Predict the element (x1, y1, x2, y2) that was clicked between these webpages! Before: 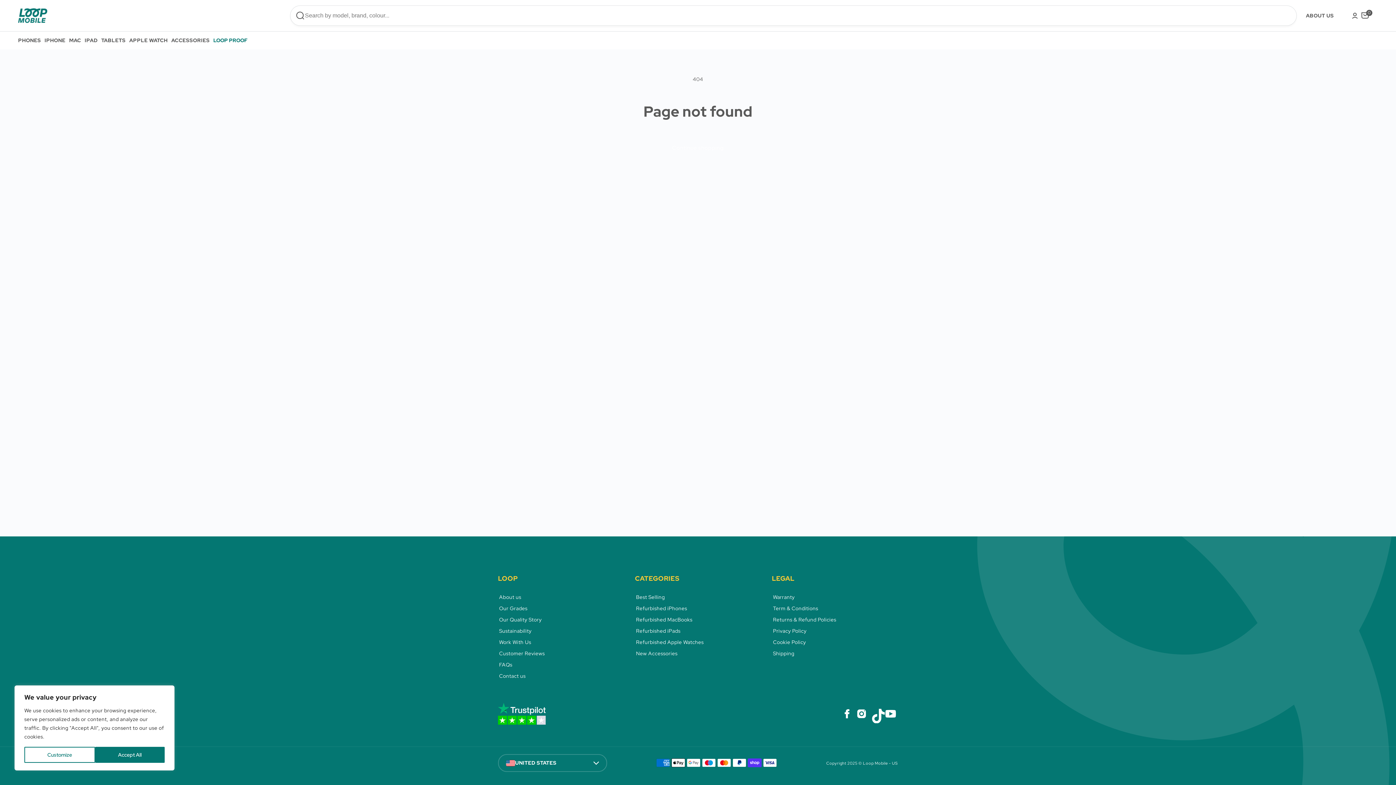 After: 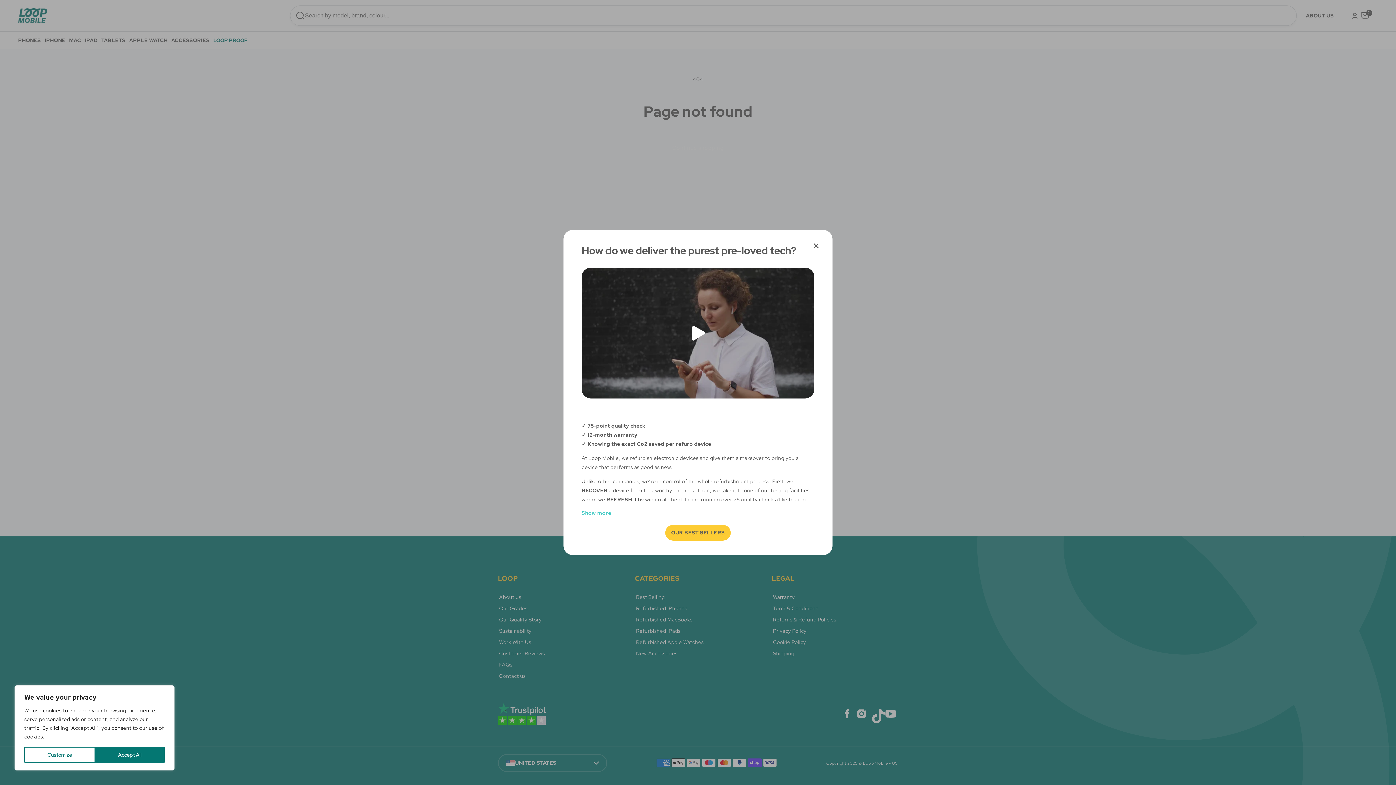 Action: label: LOOP PROOF bbox: (213, 31, 247, 49)